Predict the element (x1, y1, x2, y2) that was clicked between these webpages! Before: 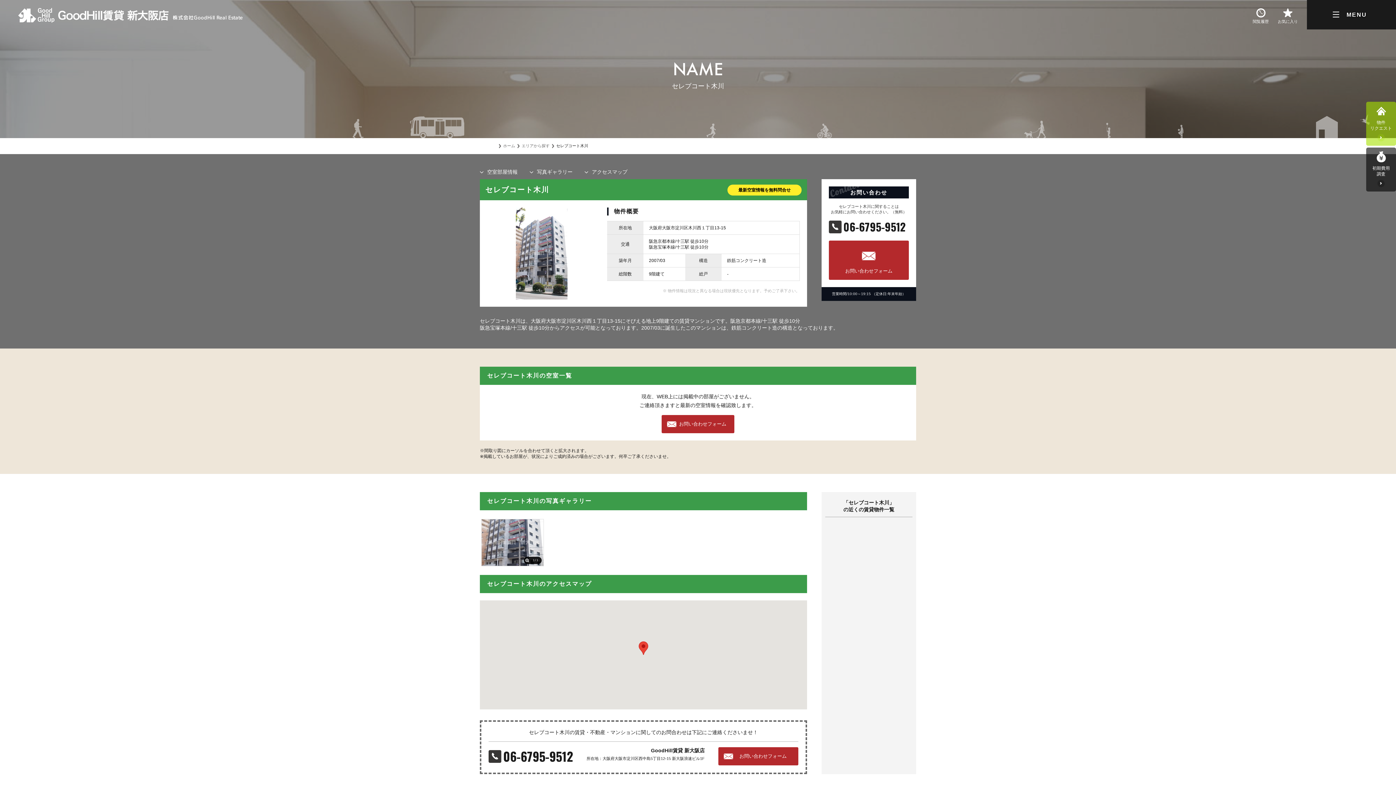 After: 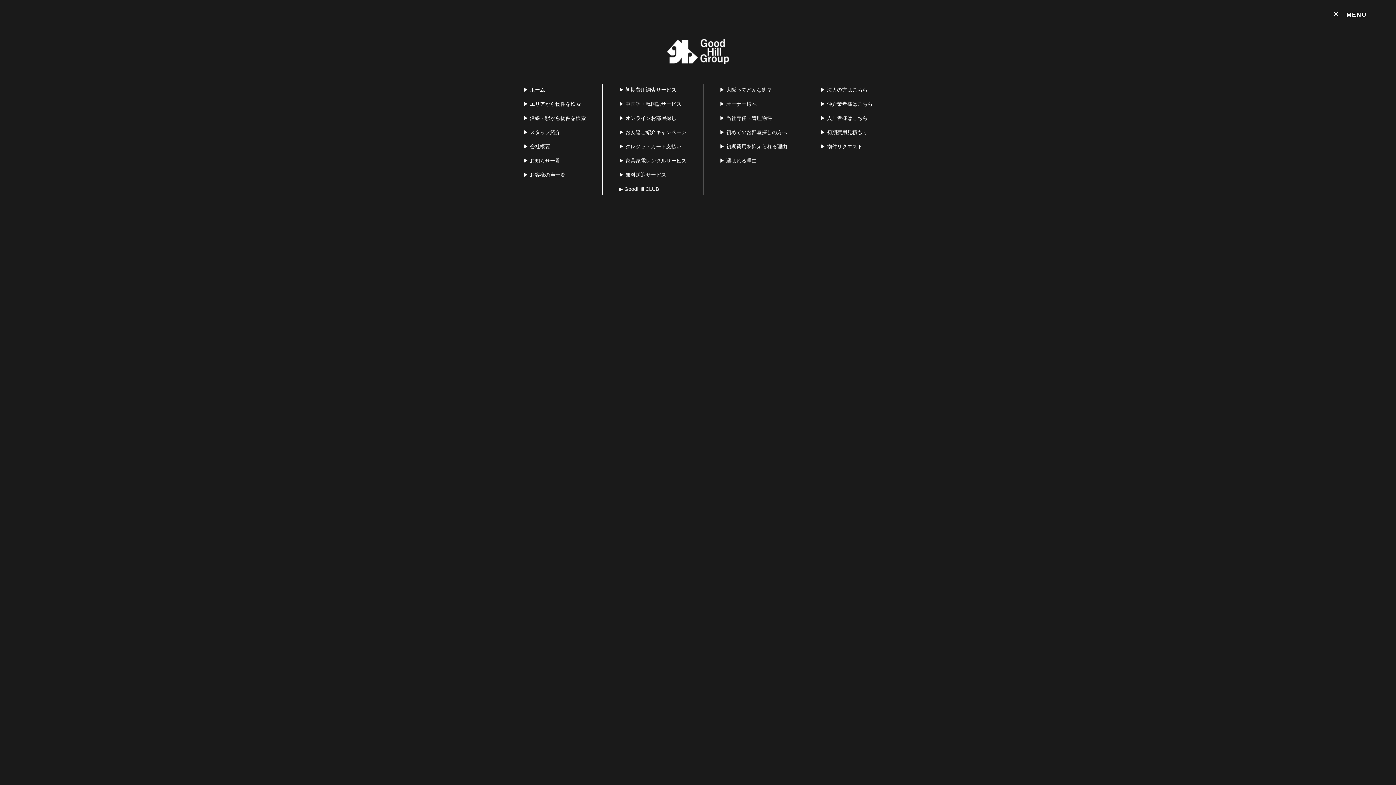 Action: bbox: (1329, 9, 1343, 20) label: MENU